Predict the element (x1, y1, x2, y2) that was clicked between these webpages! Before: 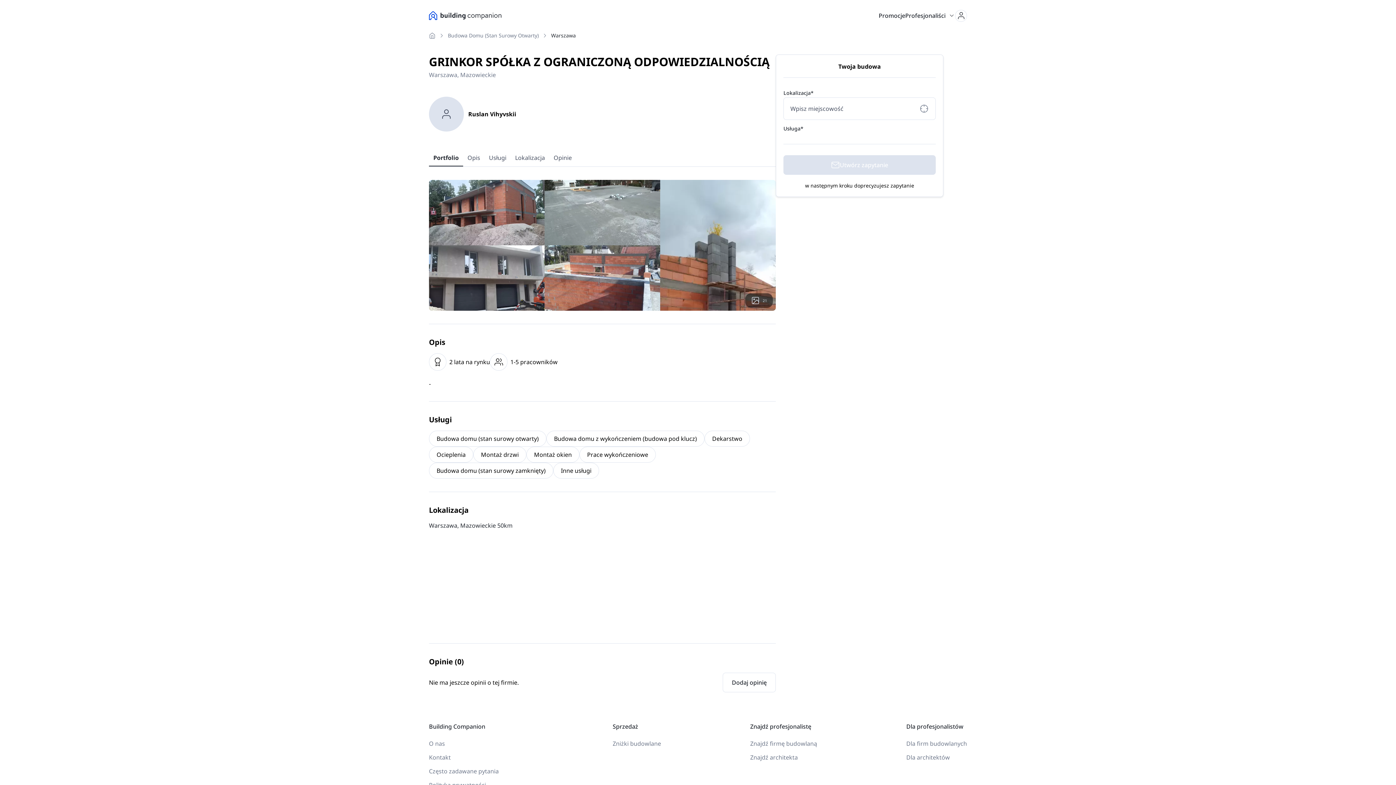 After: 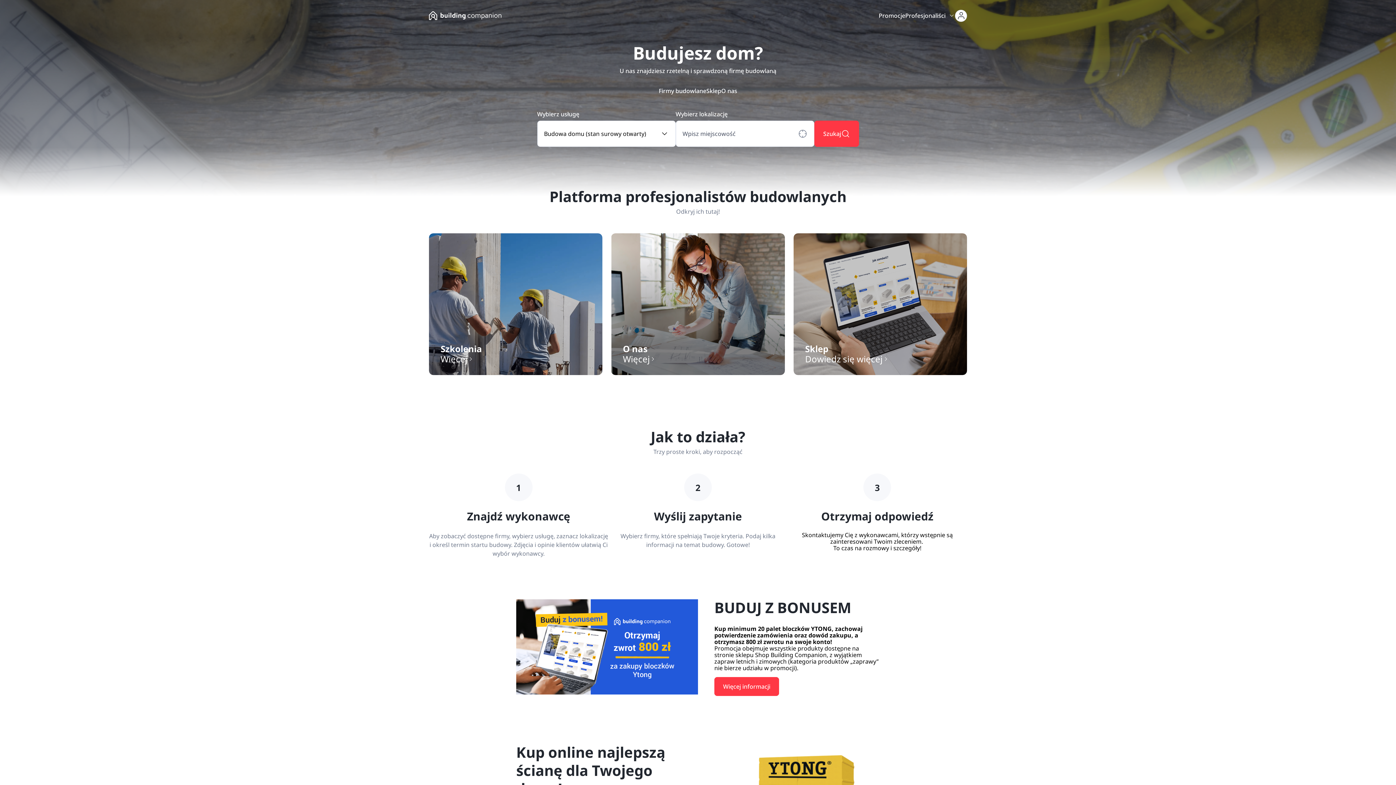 Action: label: Portfolio bbox: (429, 149, 463, 166)